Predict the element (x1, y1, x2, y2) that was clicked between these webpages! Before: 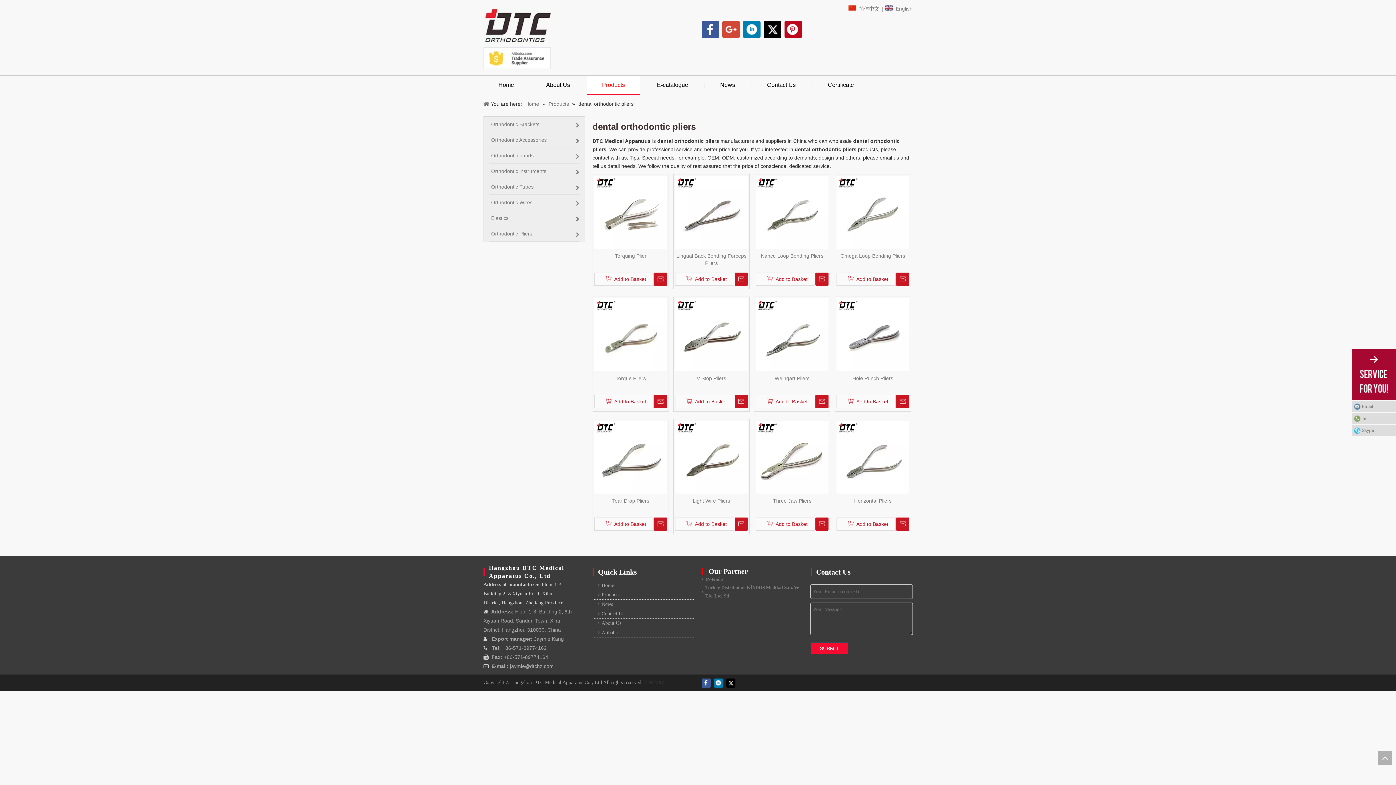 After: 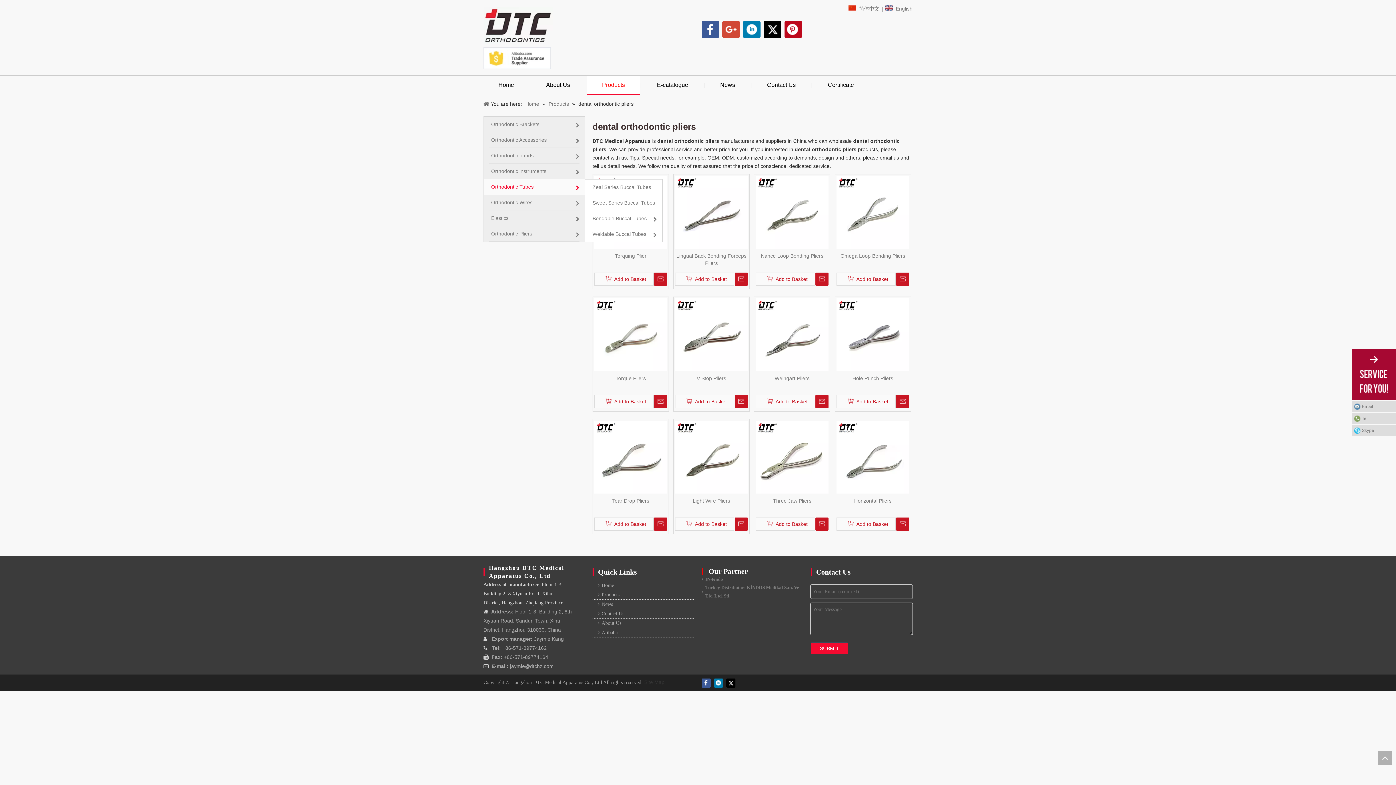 Action: label: Orthodontic Tubes bbox: (484, 154, 585, 170)